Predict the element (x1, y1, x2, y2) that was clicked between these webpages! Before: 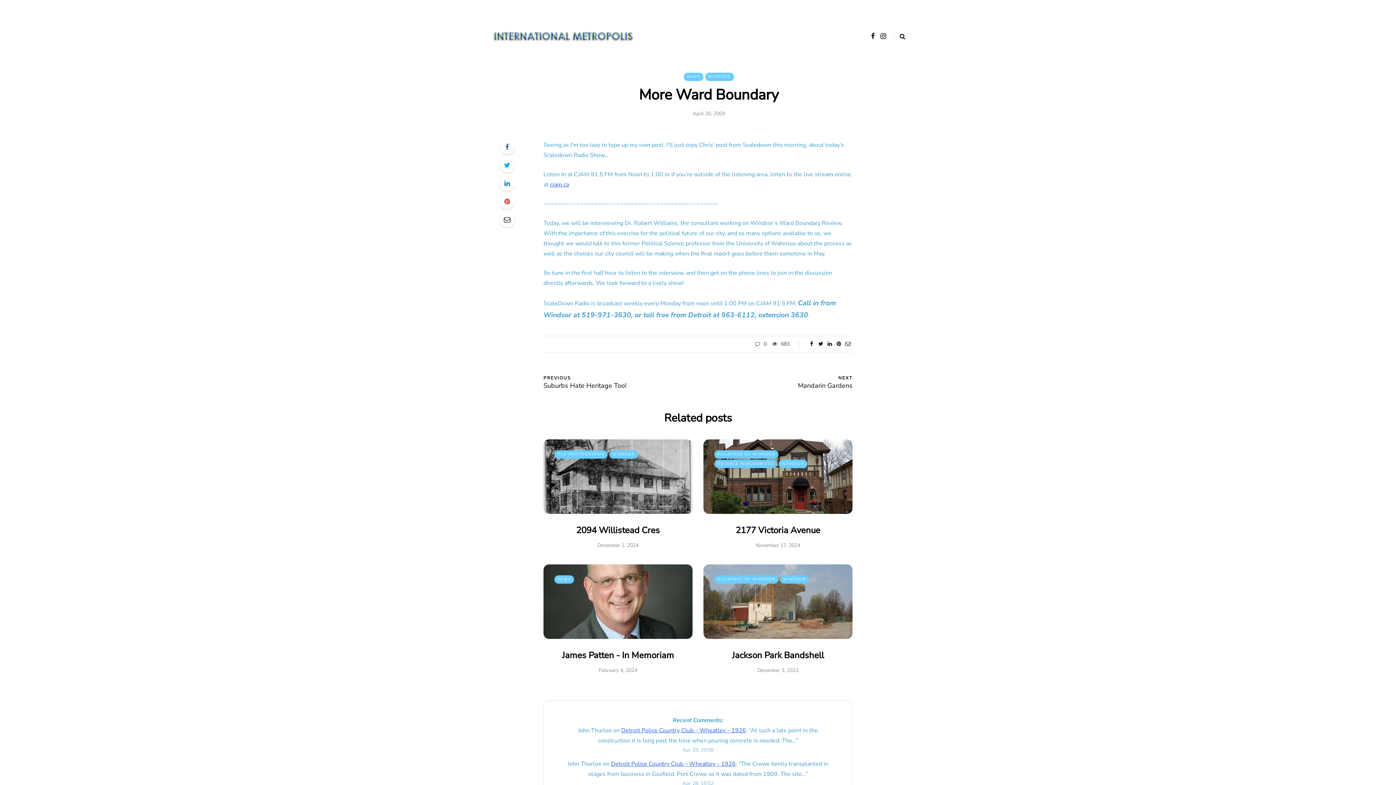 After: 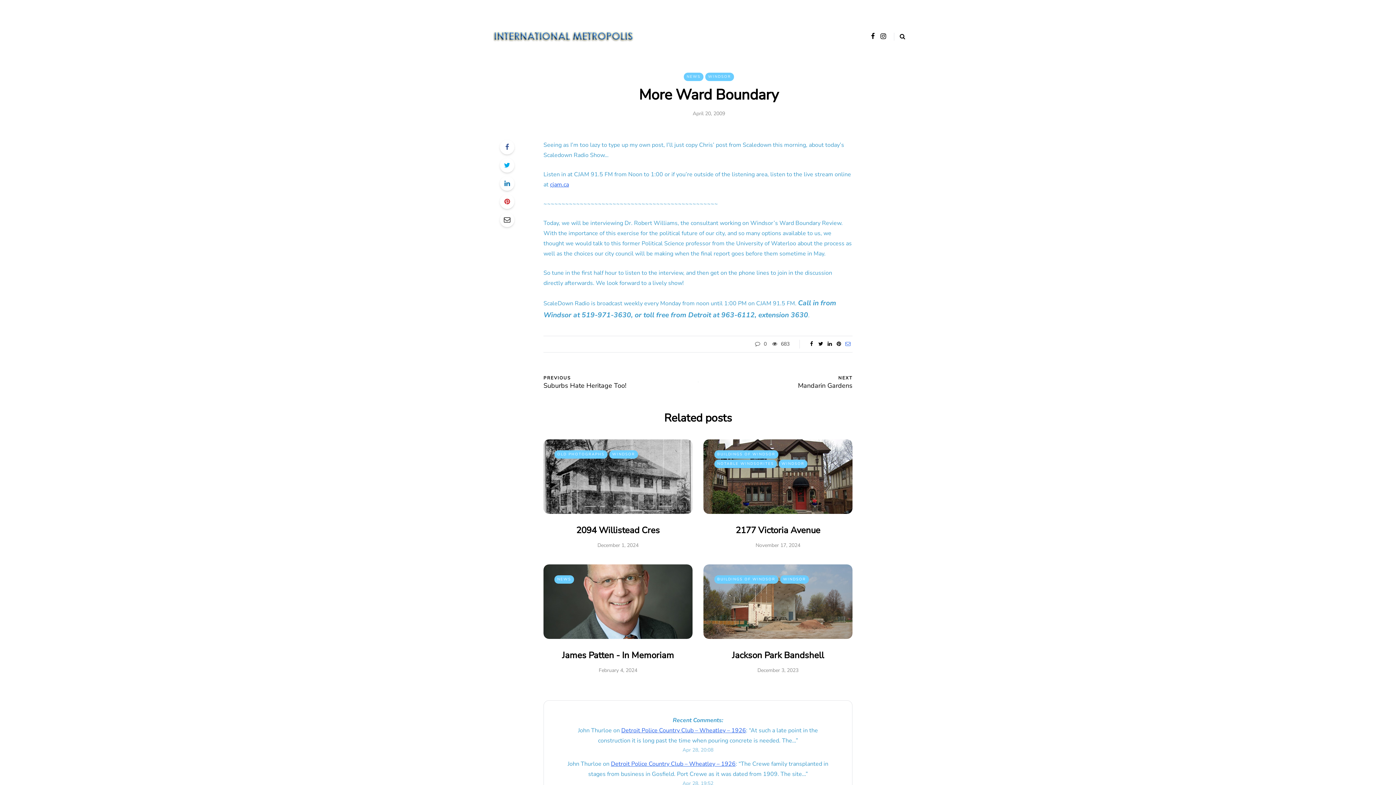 Action: bbox: (843, 340, 852, 348)